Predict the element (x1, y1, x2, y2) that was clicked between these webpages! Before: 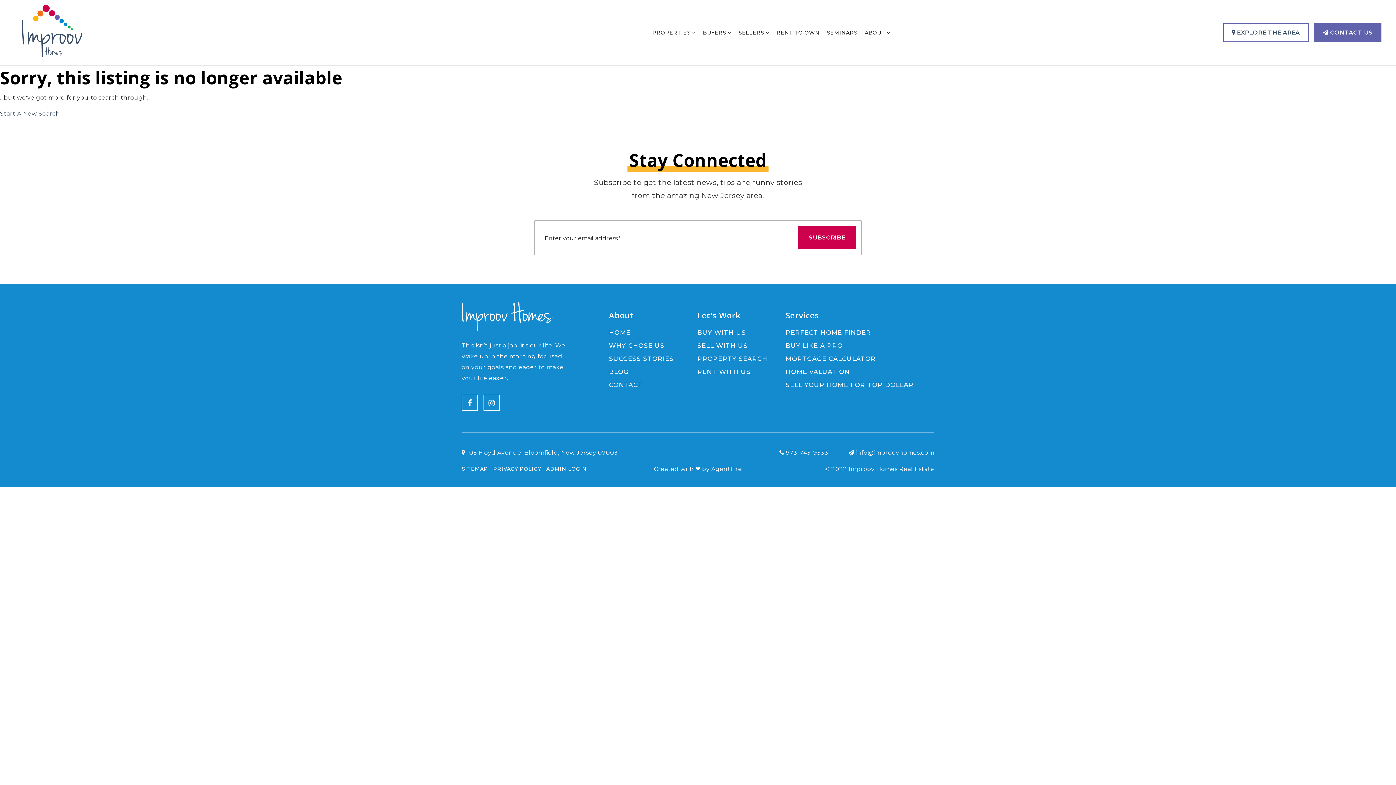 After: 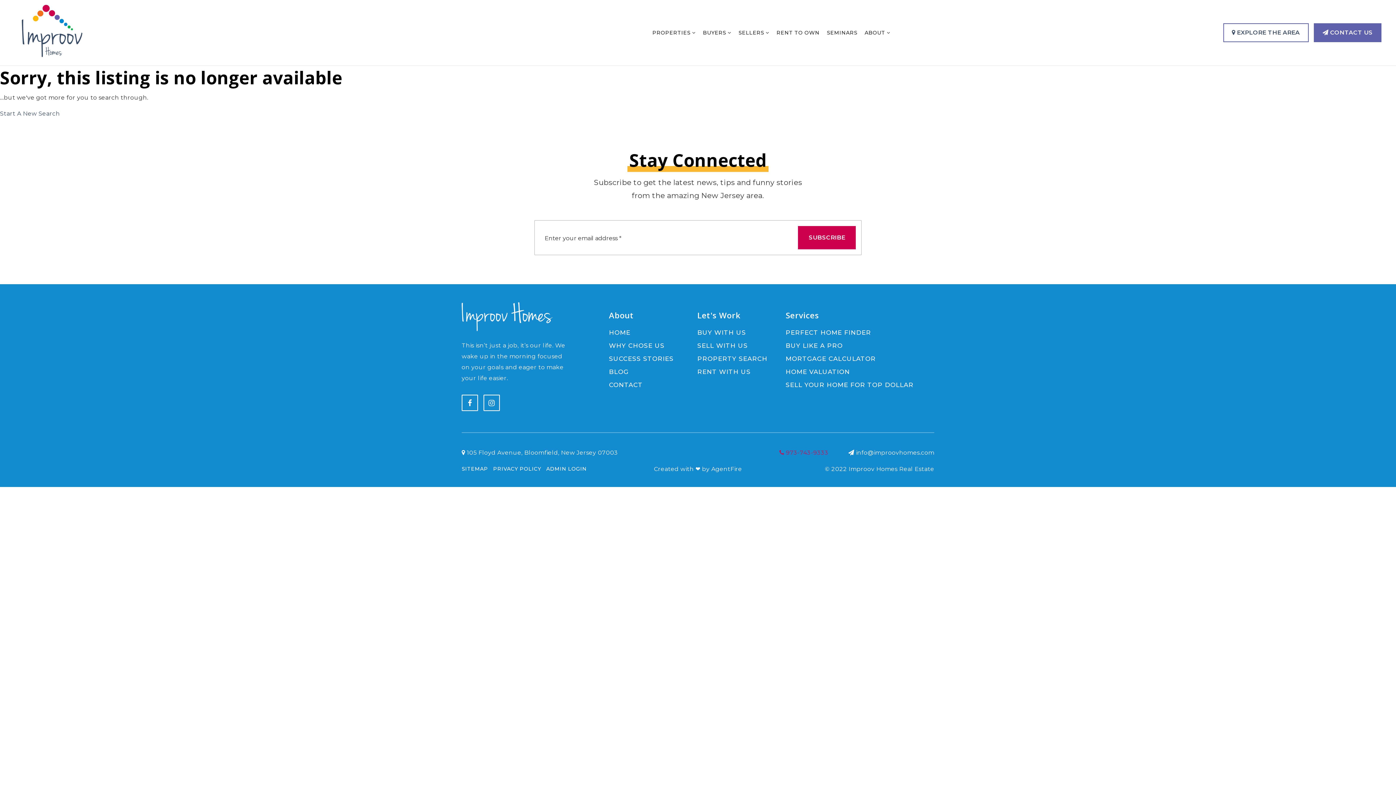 Action: bbox: (779, 449, 828, 456) label:  973-743-9333